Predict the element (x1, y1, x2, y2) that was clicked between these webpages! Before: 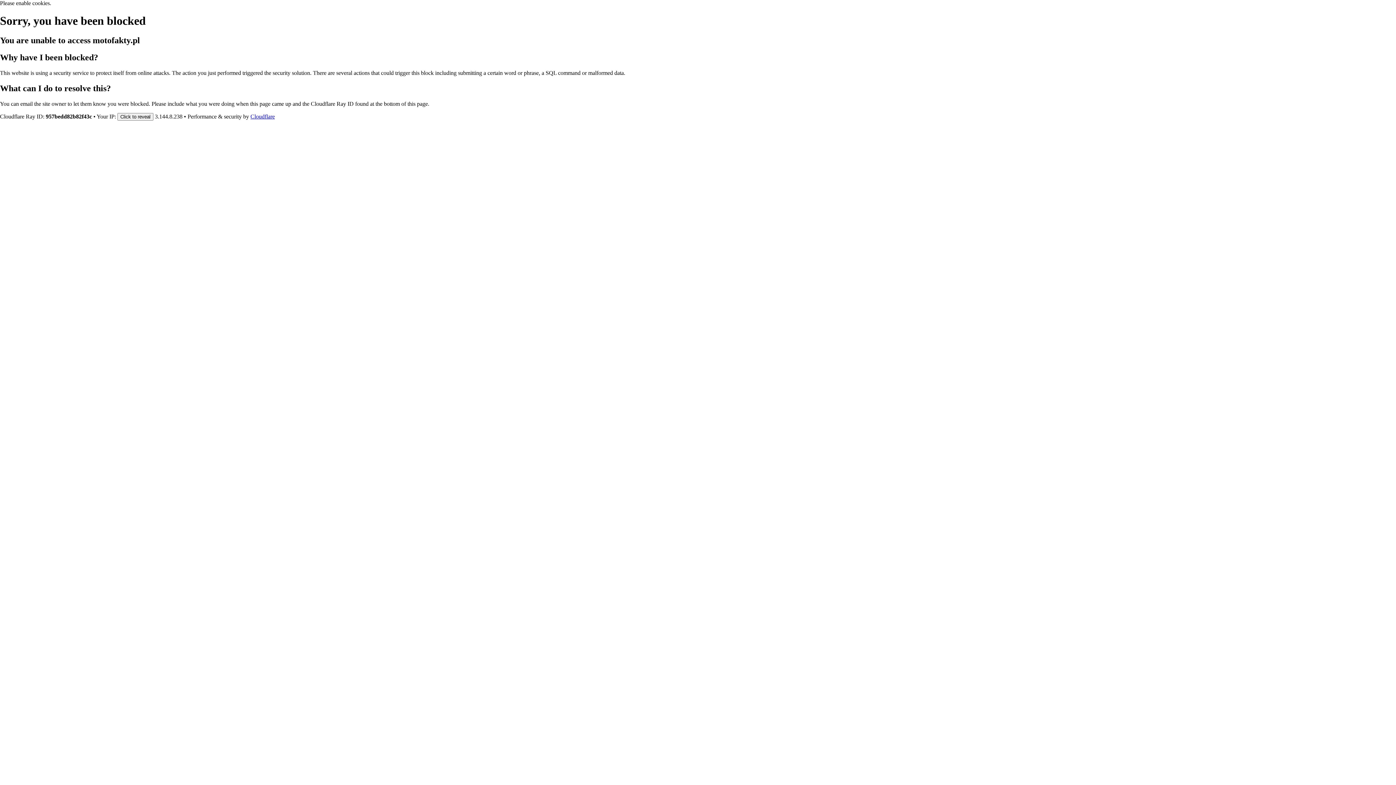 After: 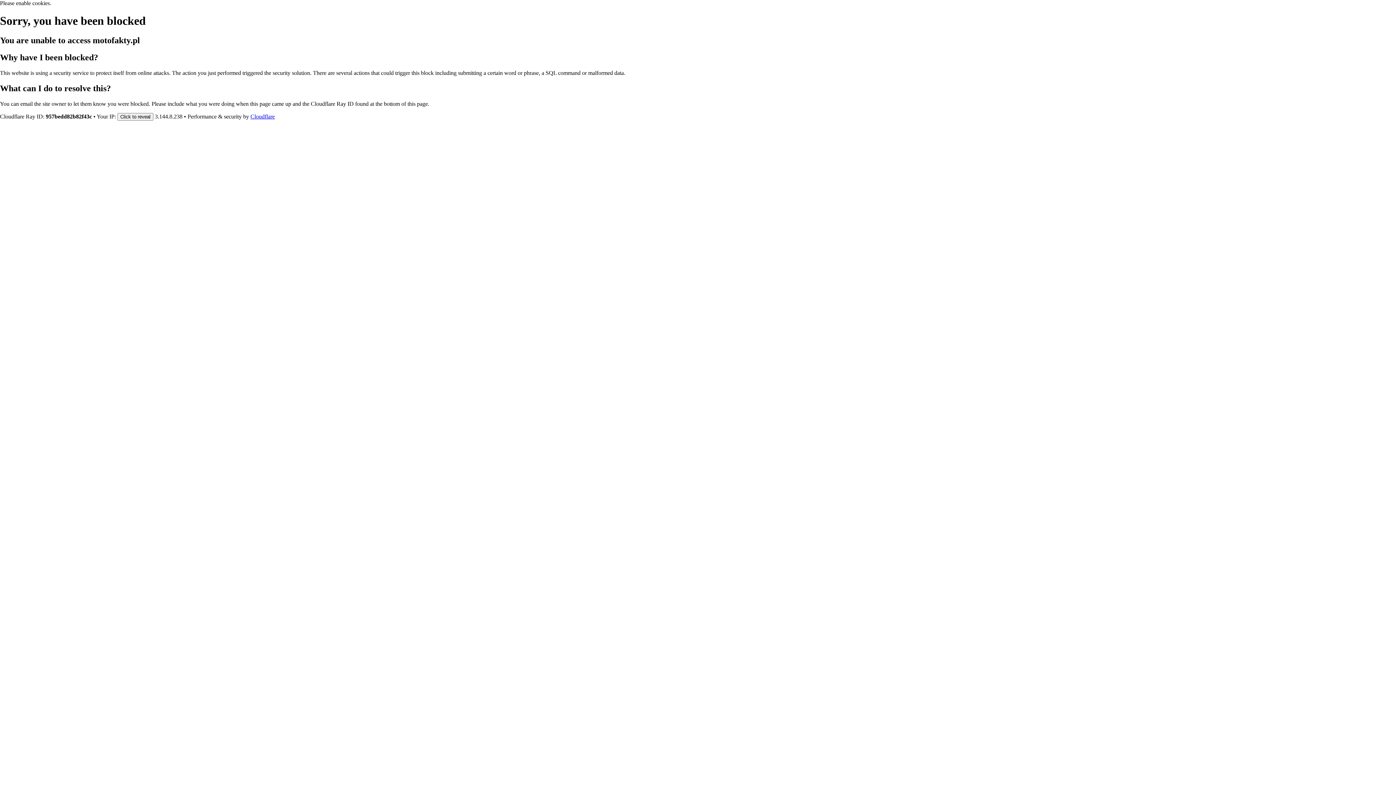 Action: label: Cloudflare bbox: (250, 113, 274, 119)